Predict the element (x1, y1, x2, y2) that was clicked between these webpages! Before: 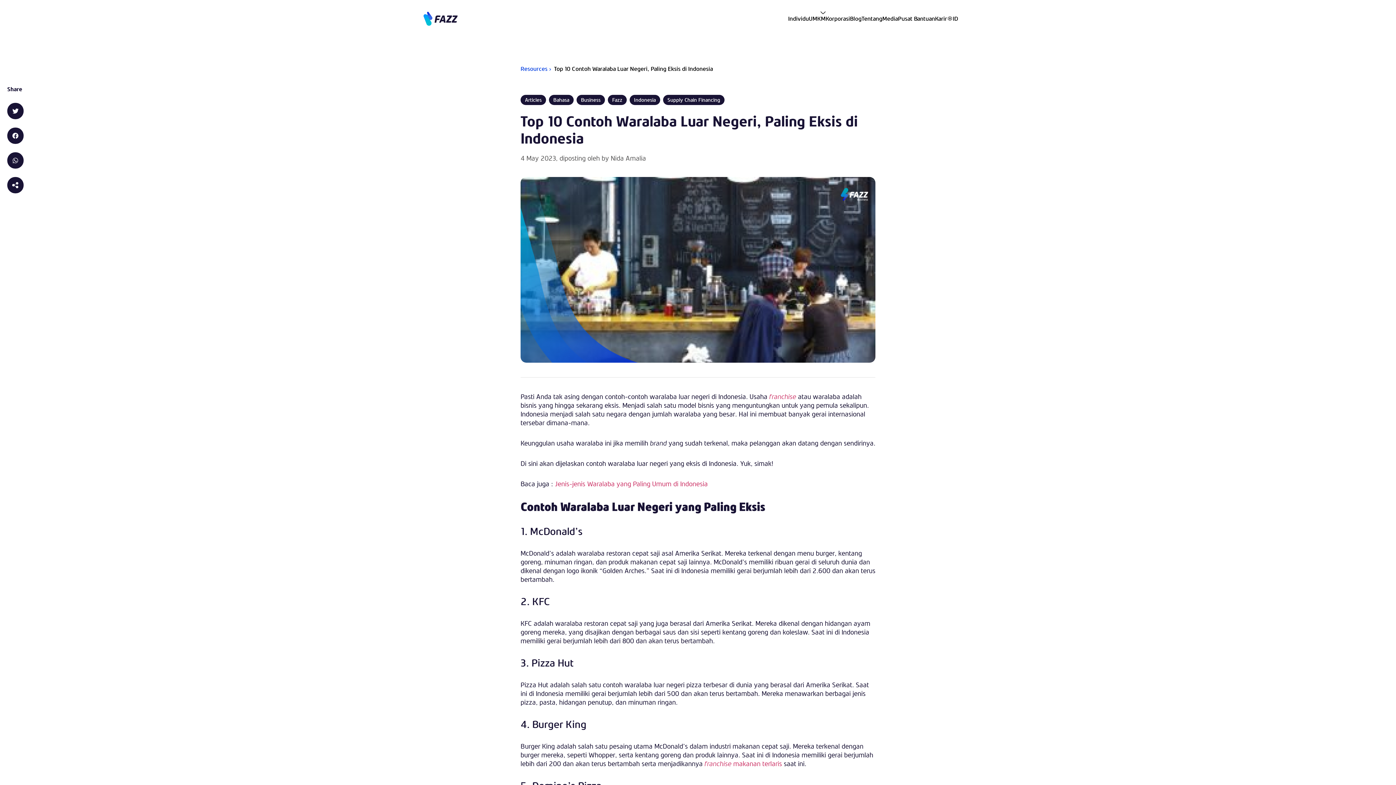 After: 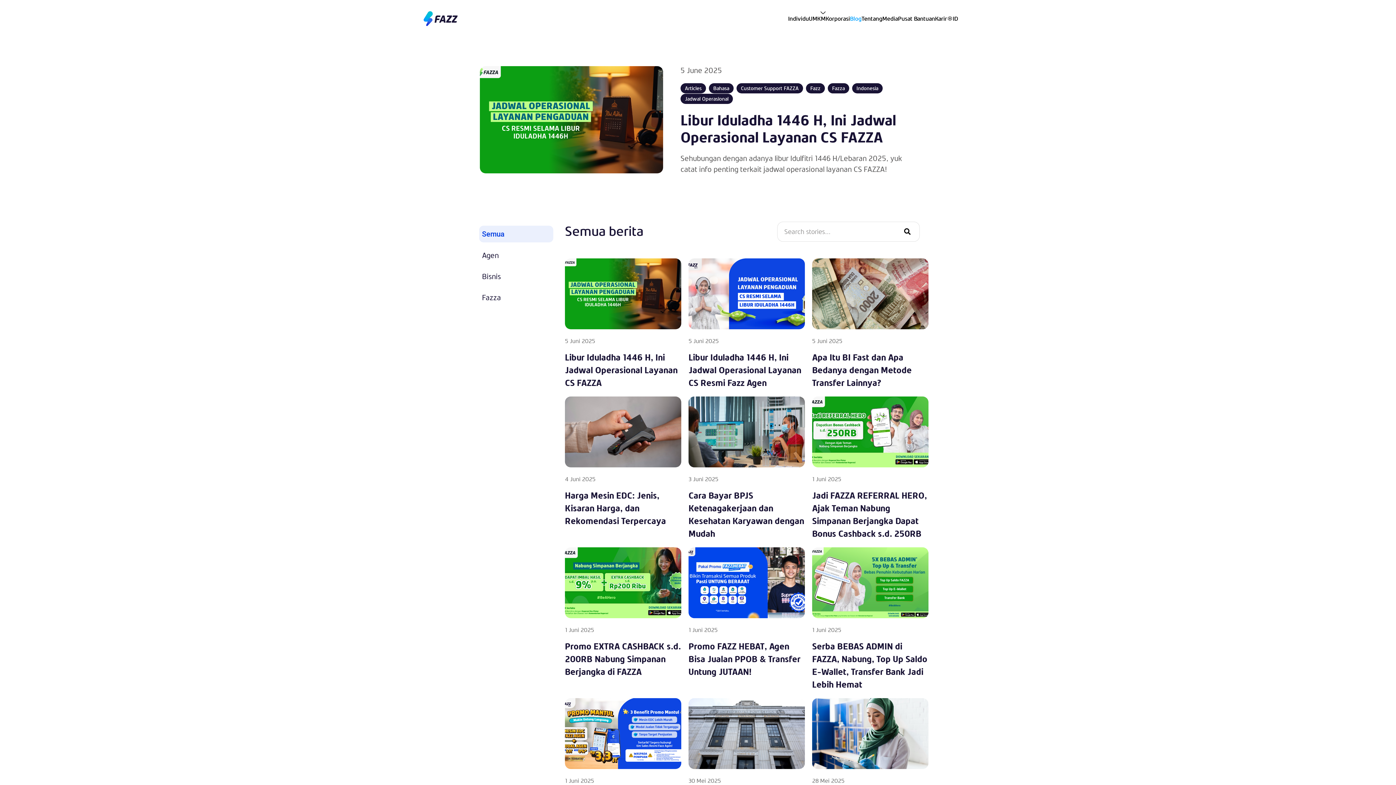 Action: bbox: (520, 64, 551, 72) label: Resources